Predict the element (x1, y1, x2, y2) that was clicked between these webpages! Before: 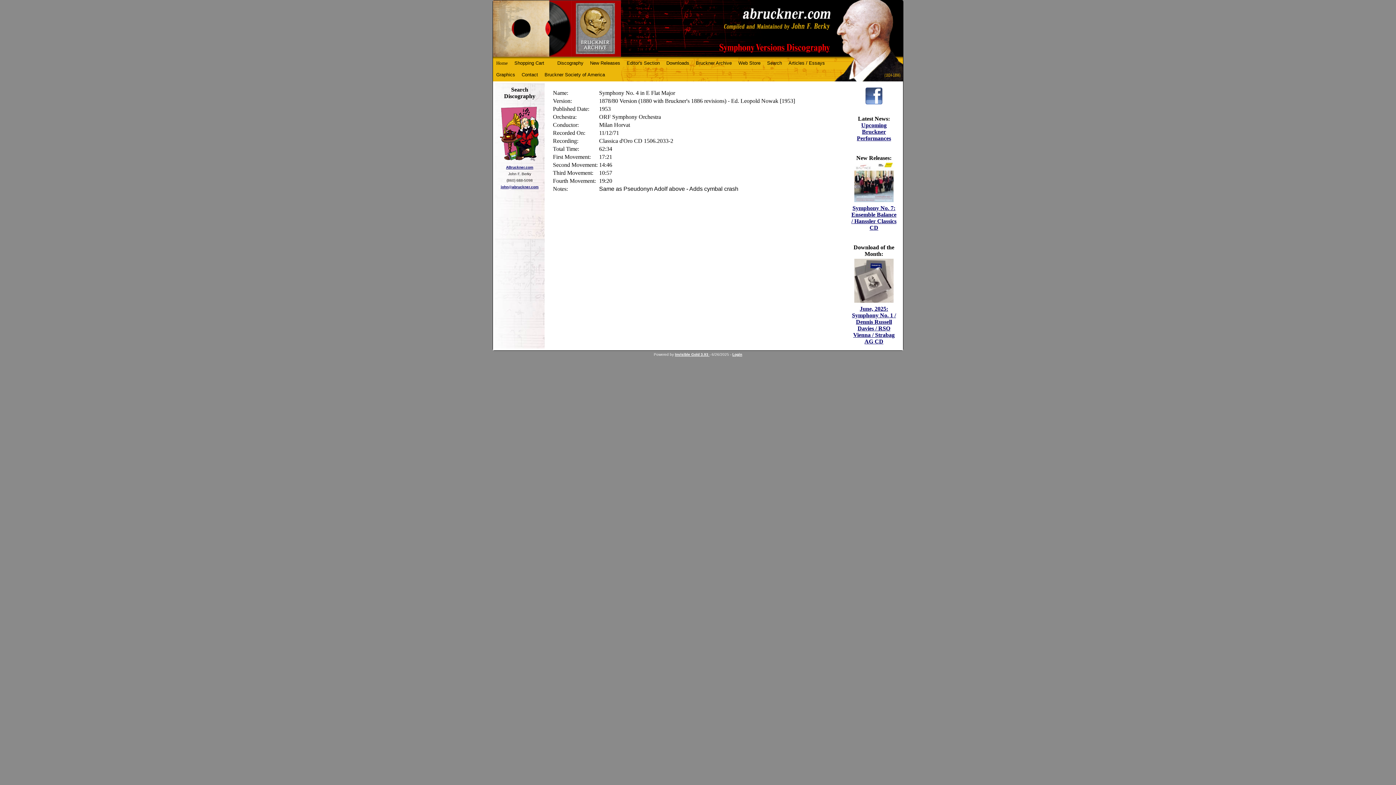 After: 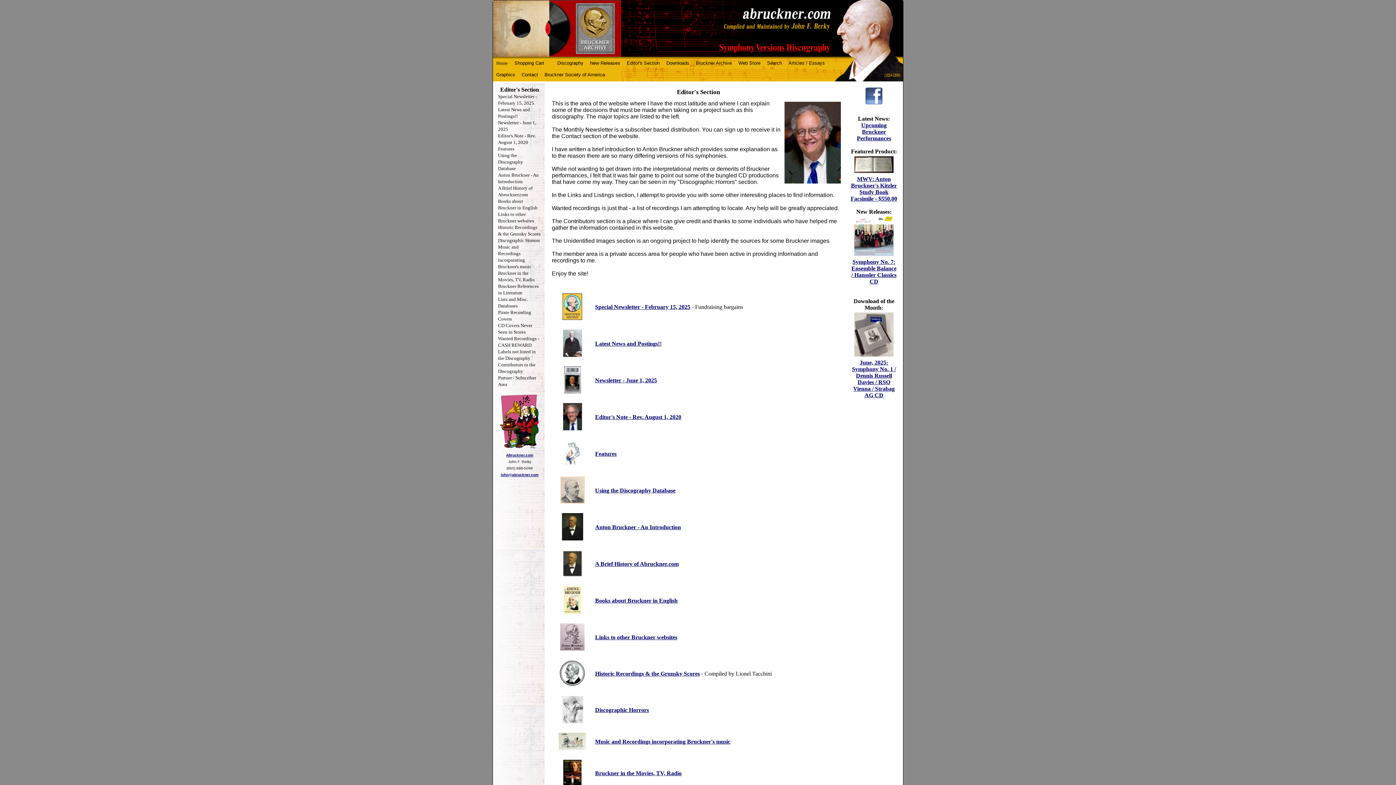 Action: label: Editor's Section bbox: (624, 58, 662, 68)